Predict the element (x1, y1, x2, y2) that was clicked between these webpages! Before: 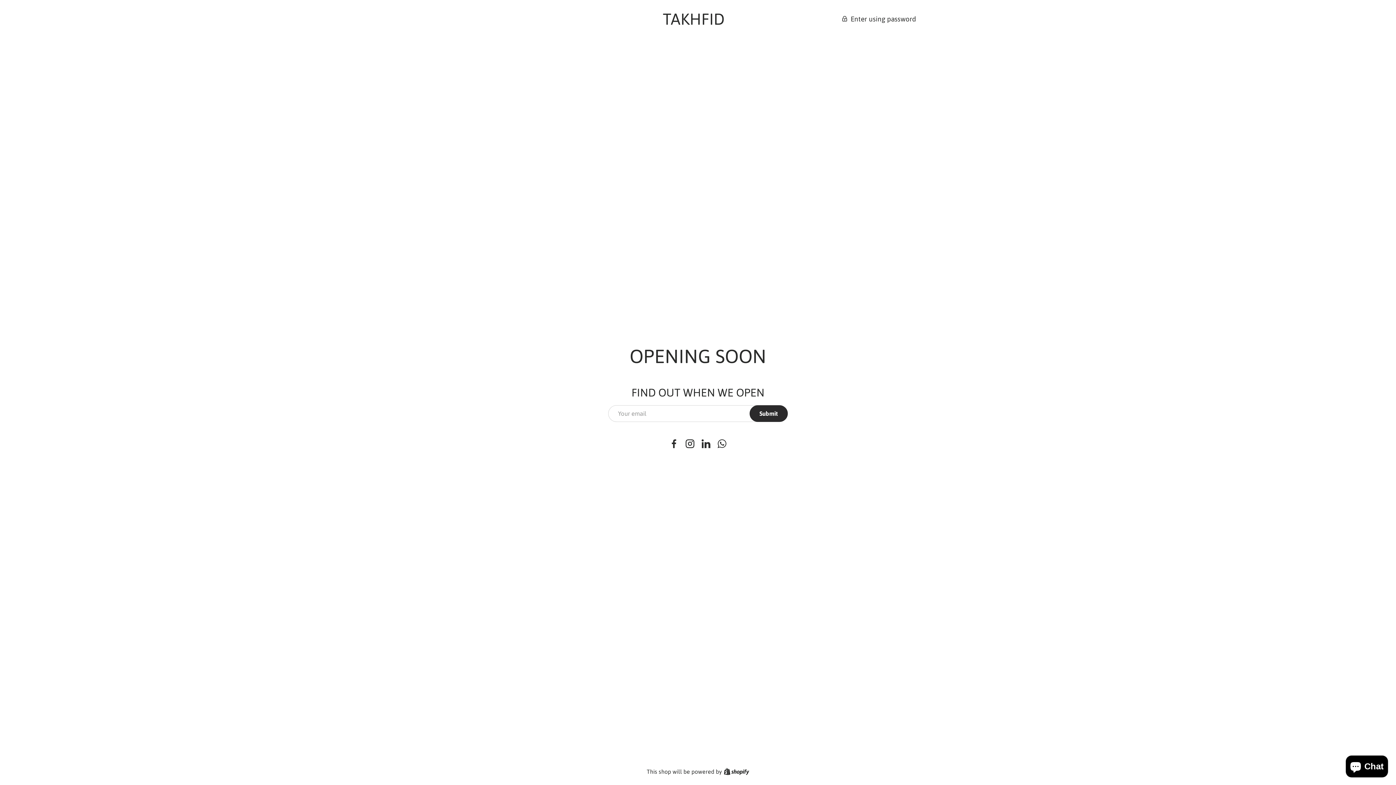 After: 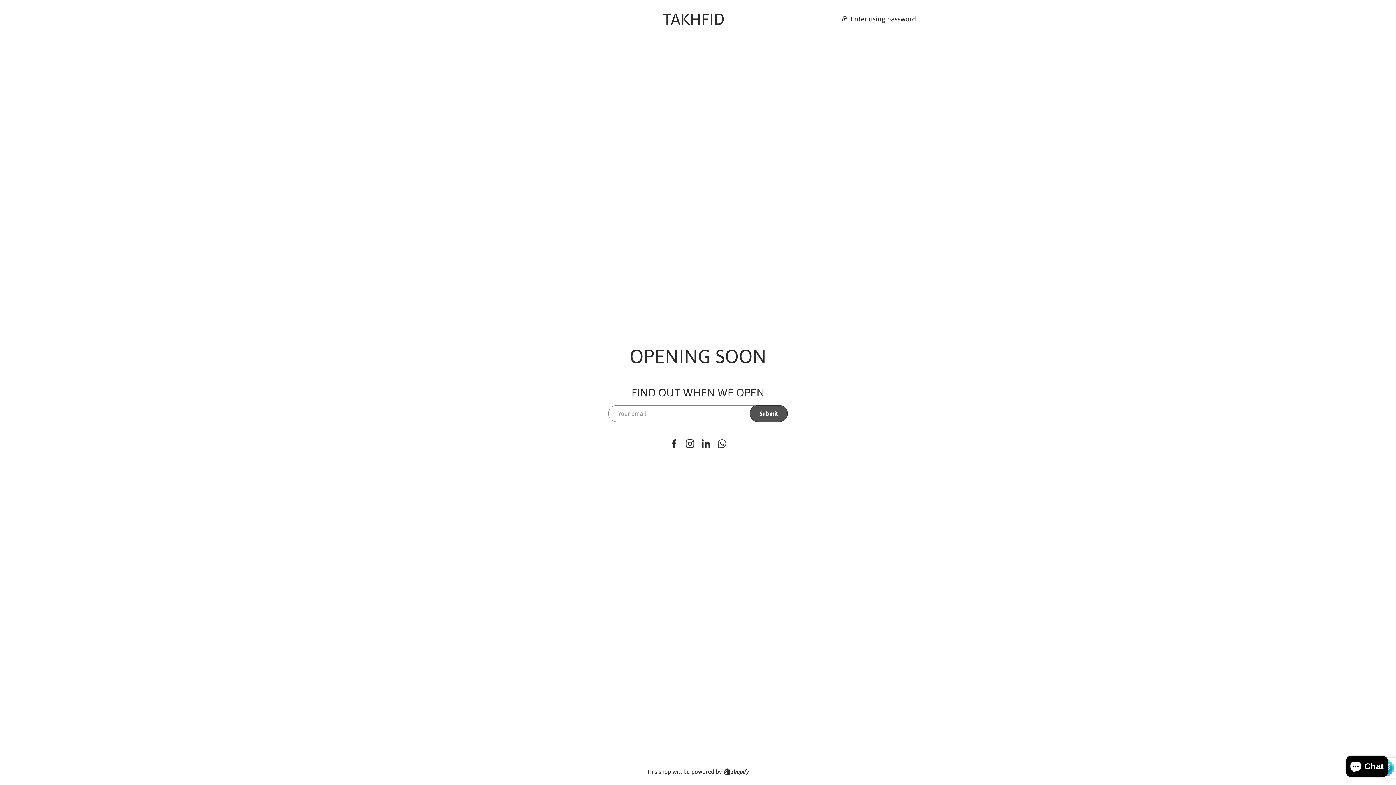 Action: bbox: (749, 405, 788, 422) label: Submit